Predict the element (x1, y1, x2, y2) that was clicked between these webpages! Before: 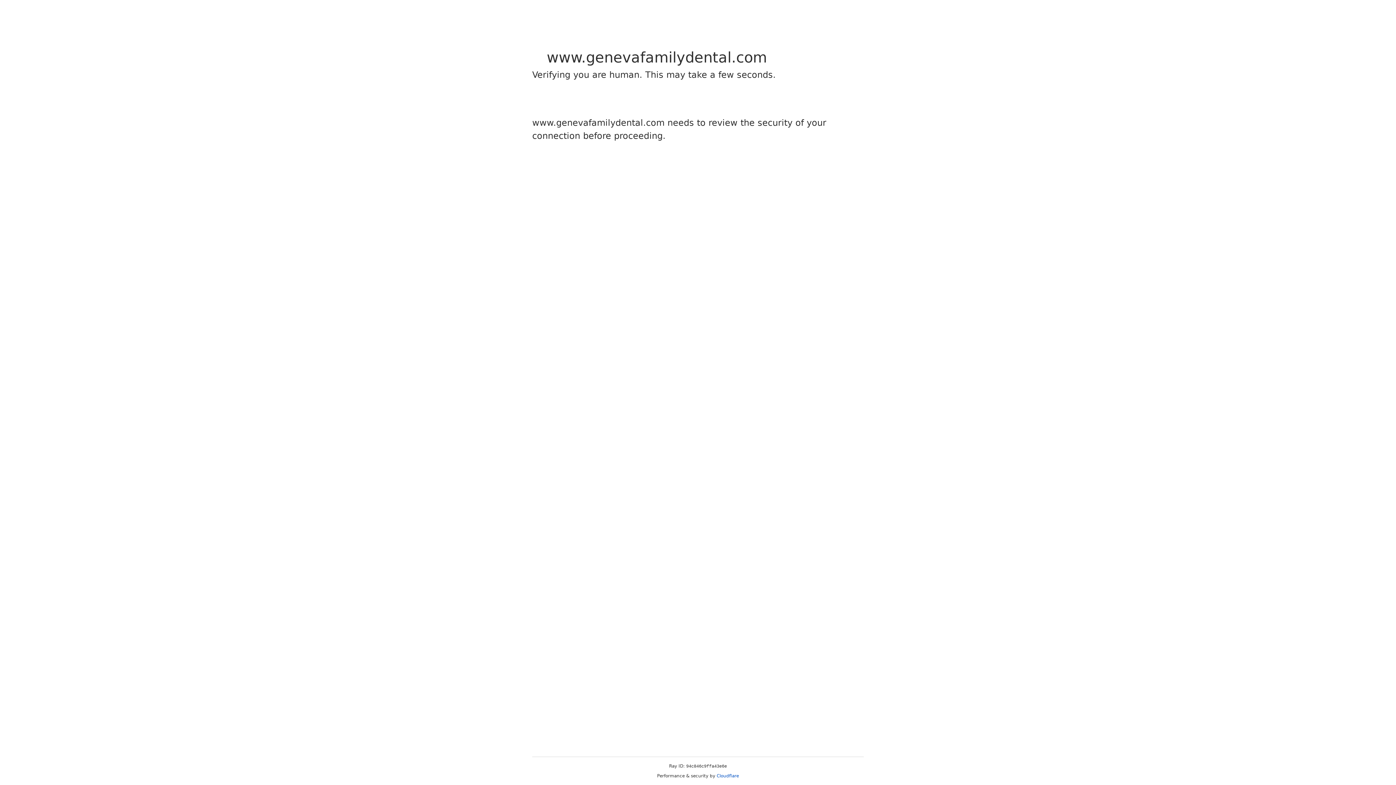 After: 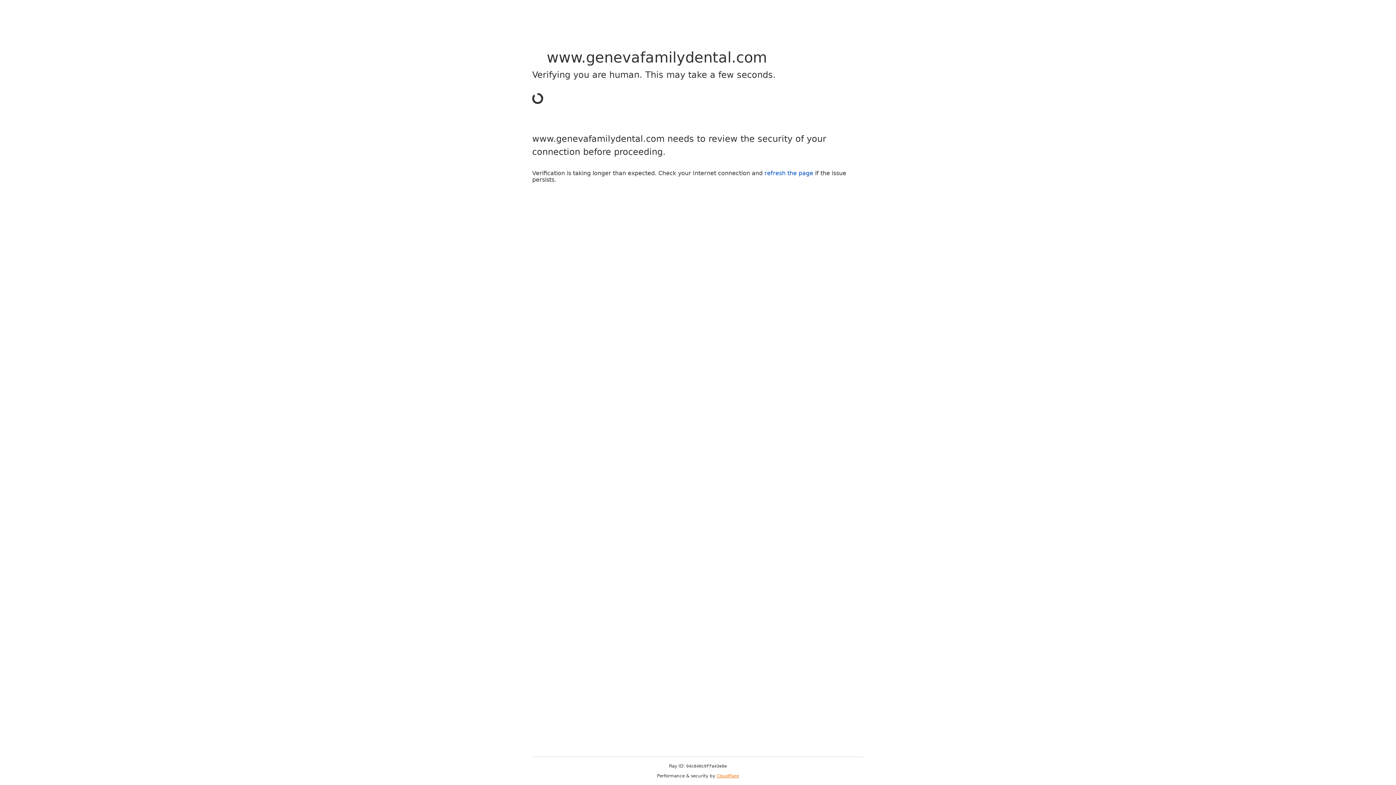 Action: bbox: (716, 773, 739, 778) label: Cloudflare